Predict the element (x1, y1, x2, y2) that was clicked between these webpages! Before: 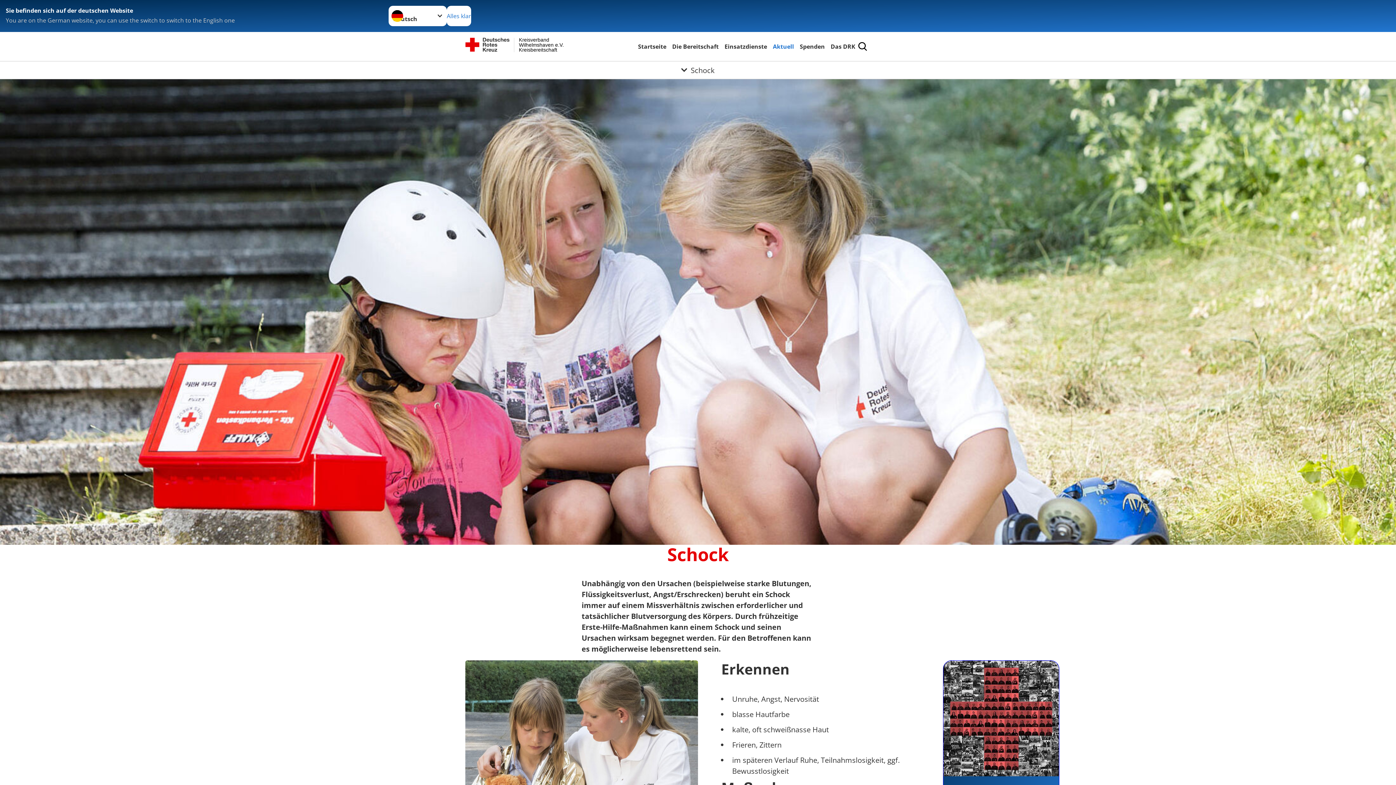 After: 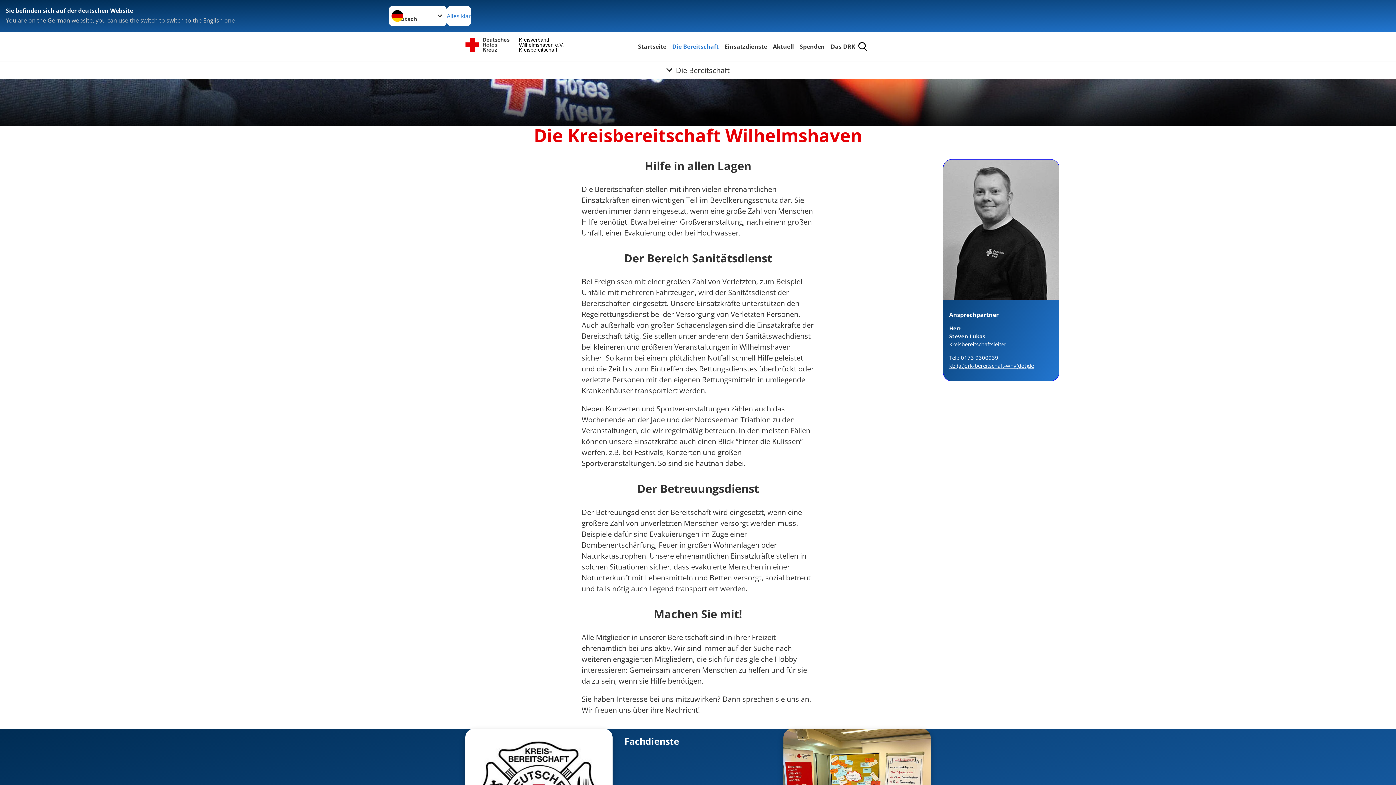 Action: label: Die Bereitschaft bbox: (670, 41, 720, 51)